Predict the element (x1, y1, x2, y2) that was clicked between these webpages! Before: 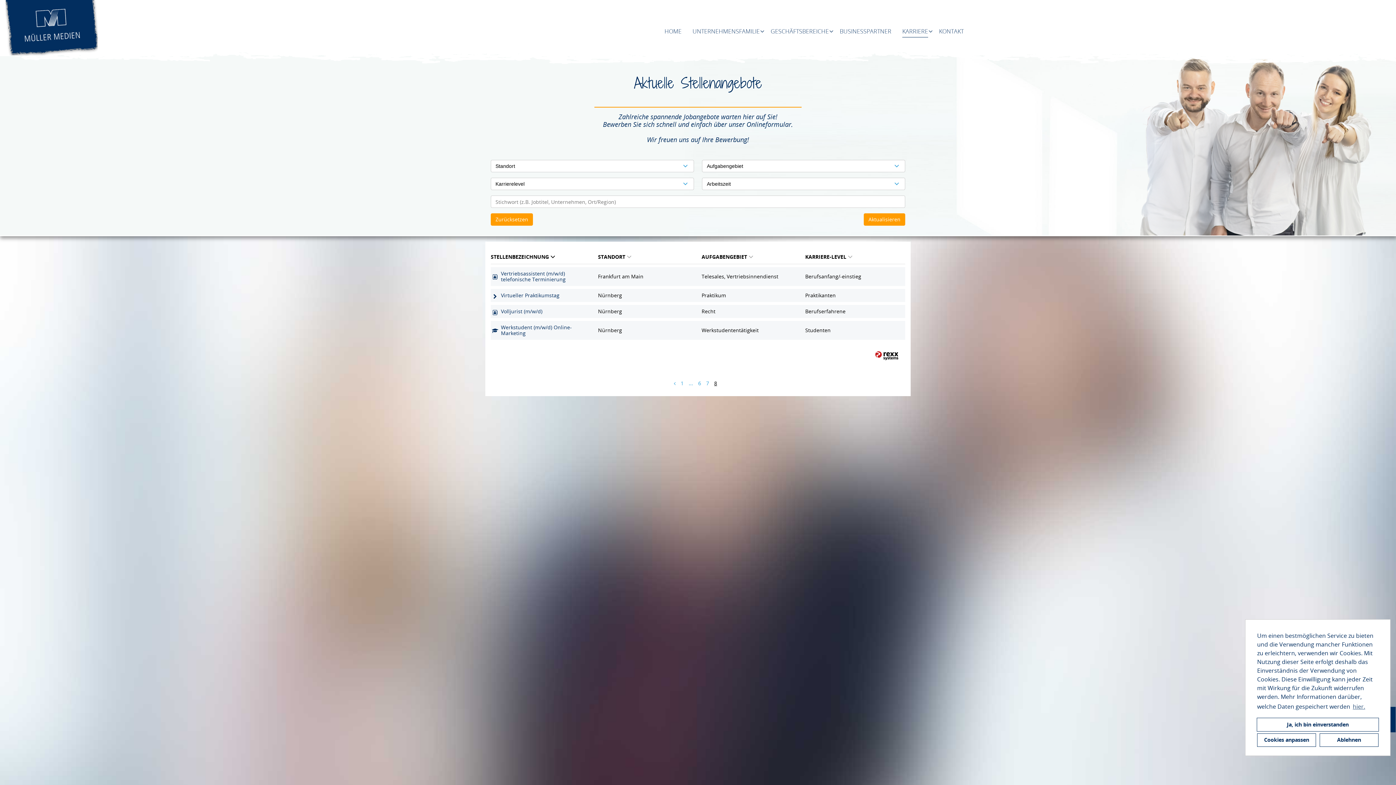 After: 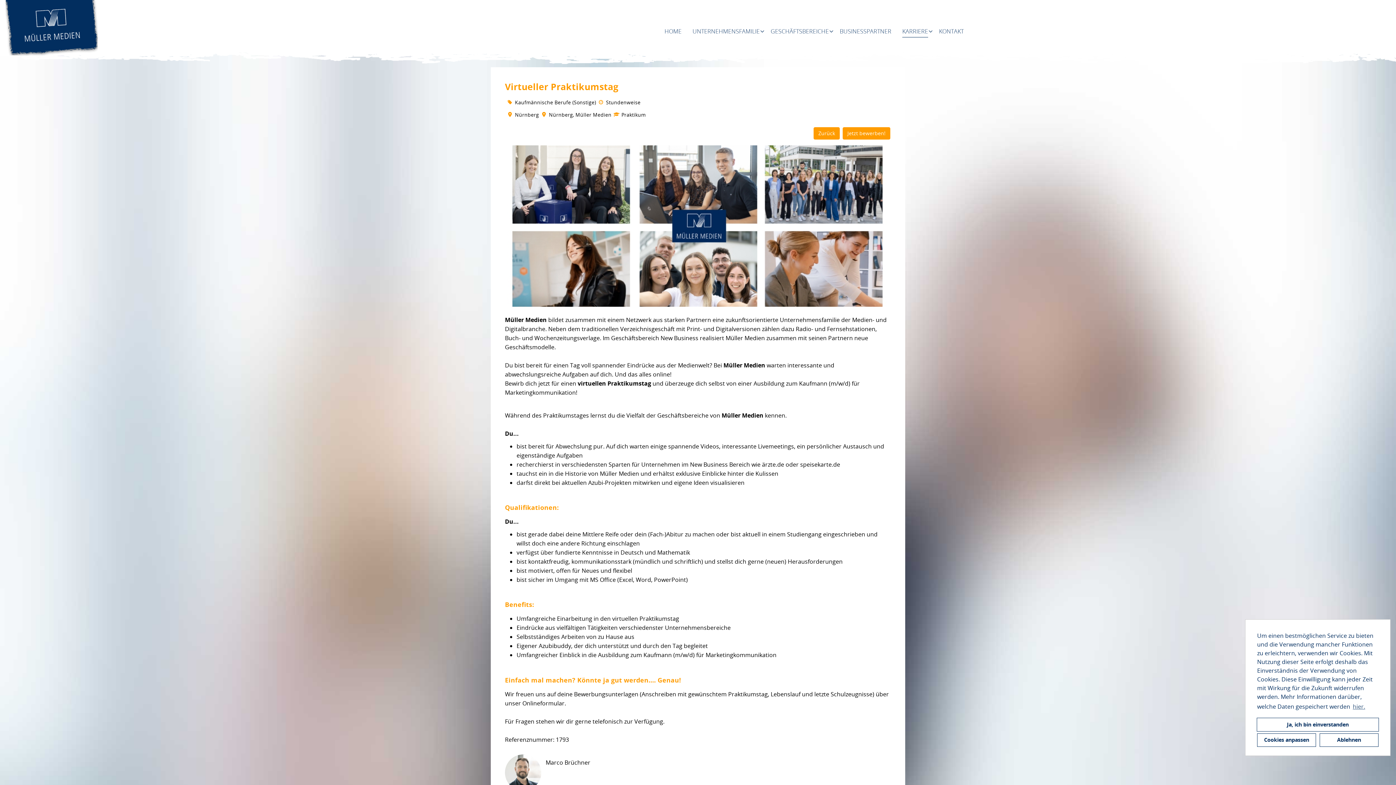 Action: label: Virtueller Praktikumstag bbox: (494, 292, 589, 298)